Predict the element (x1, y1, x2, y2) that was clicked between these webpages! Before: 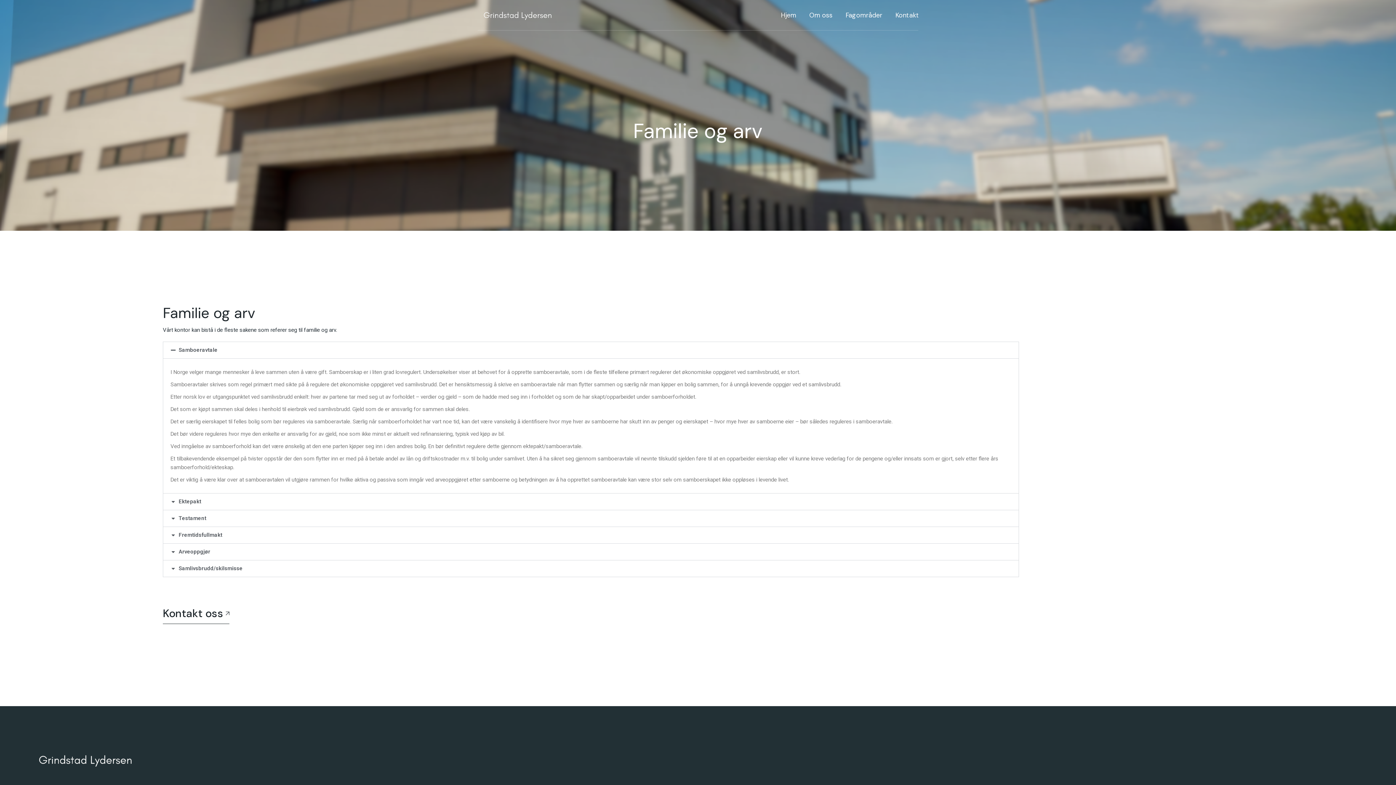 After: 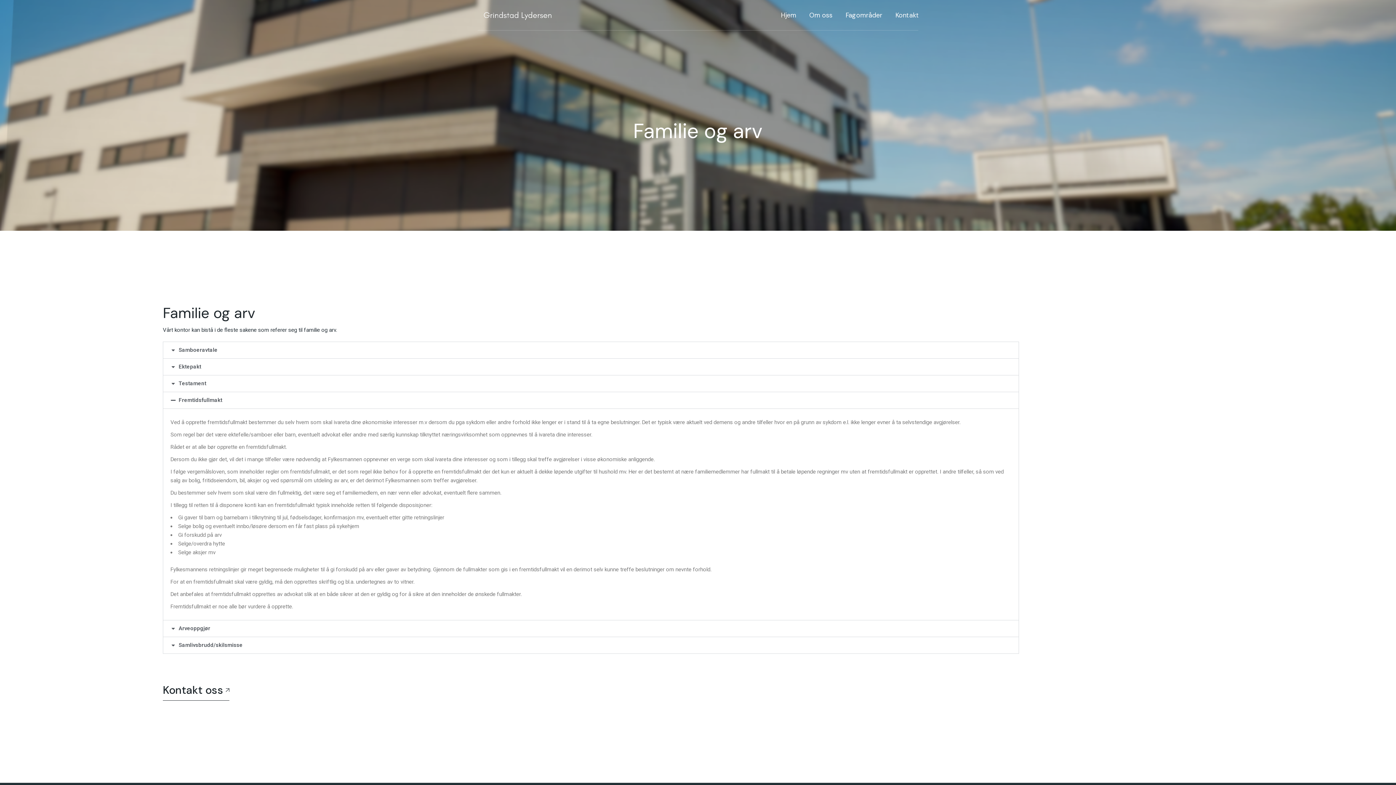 Action: label: Fremtidsfullmakt bbox: (163, 527, 1018, 543)